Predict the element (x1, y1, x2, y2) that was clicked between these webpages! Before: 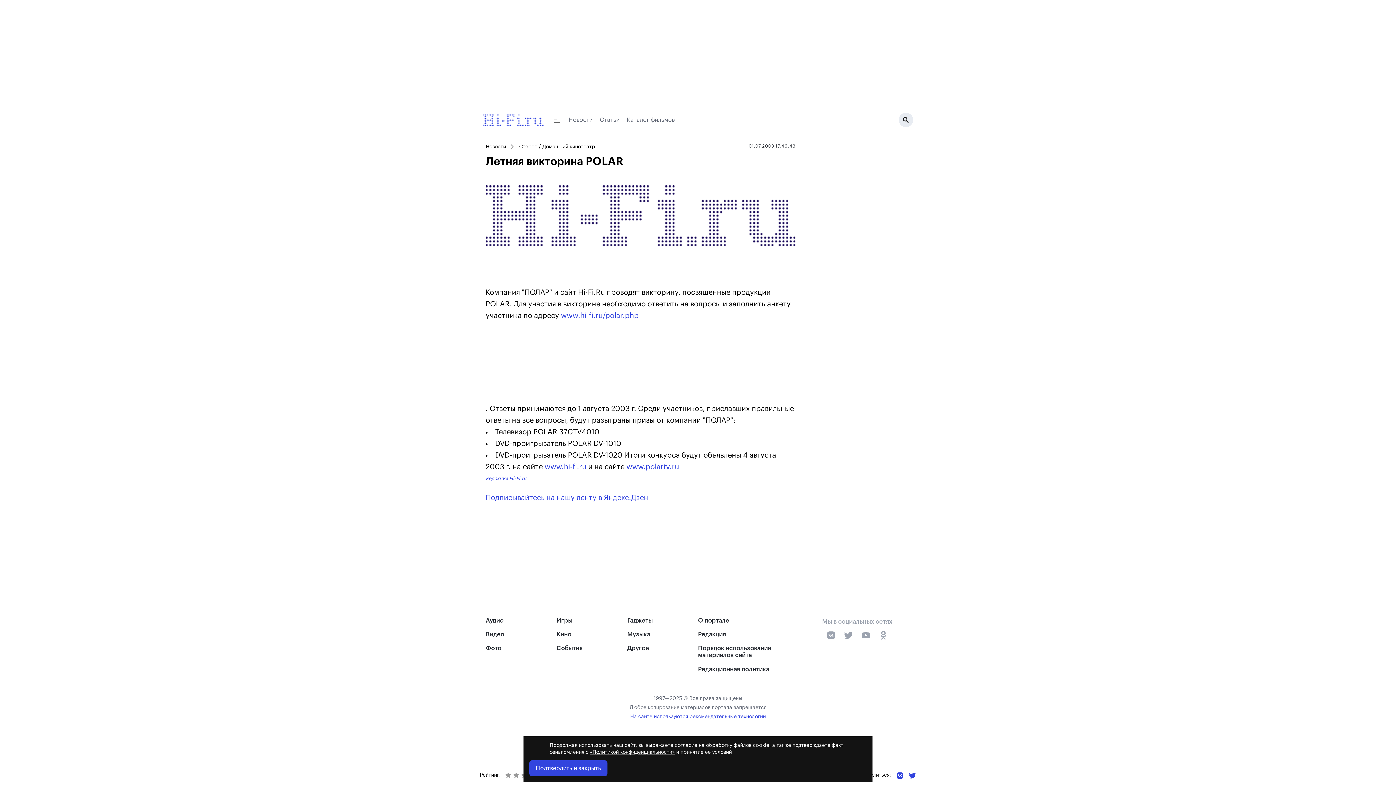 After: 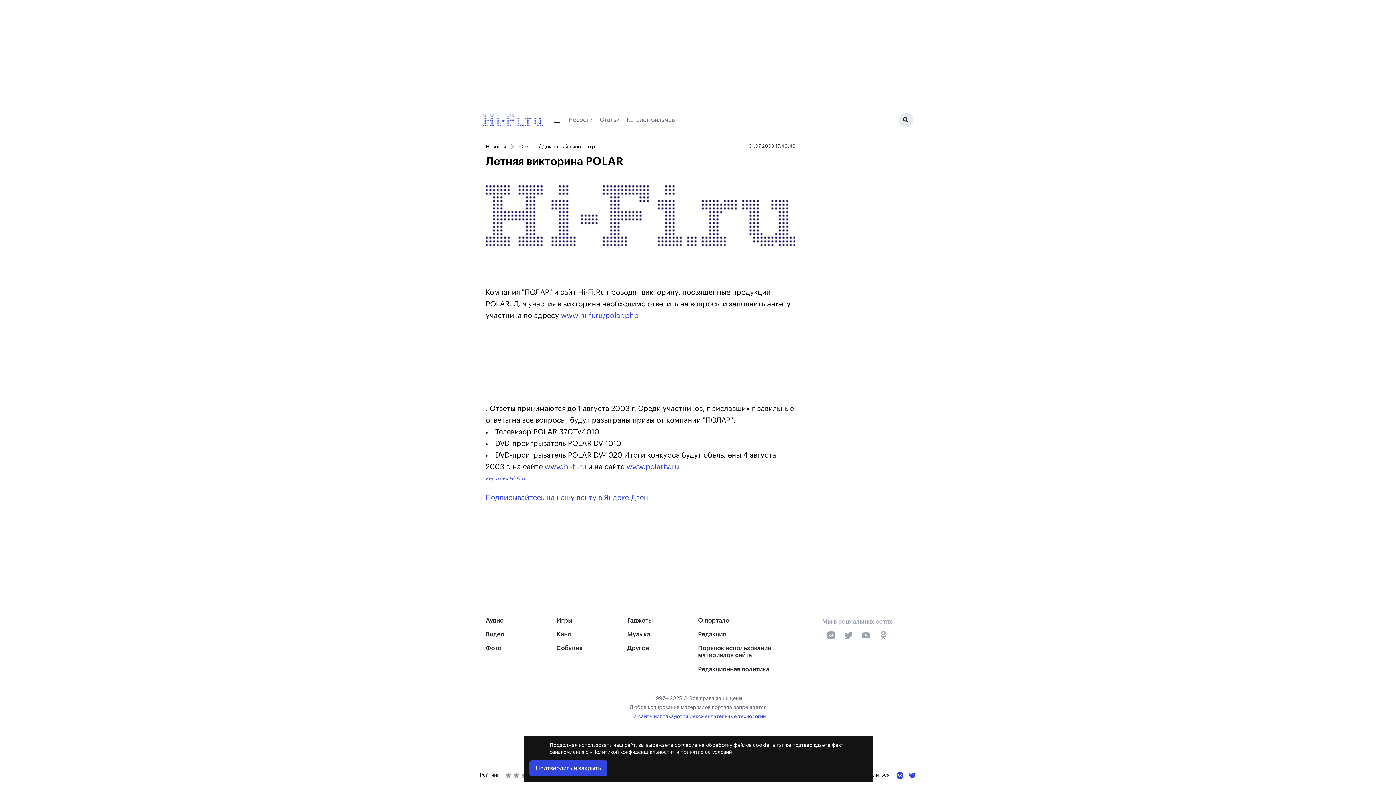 Action: bbox: (826, 631, 835, 639)